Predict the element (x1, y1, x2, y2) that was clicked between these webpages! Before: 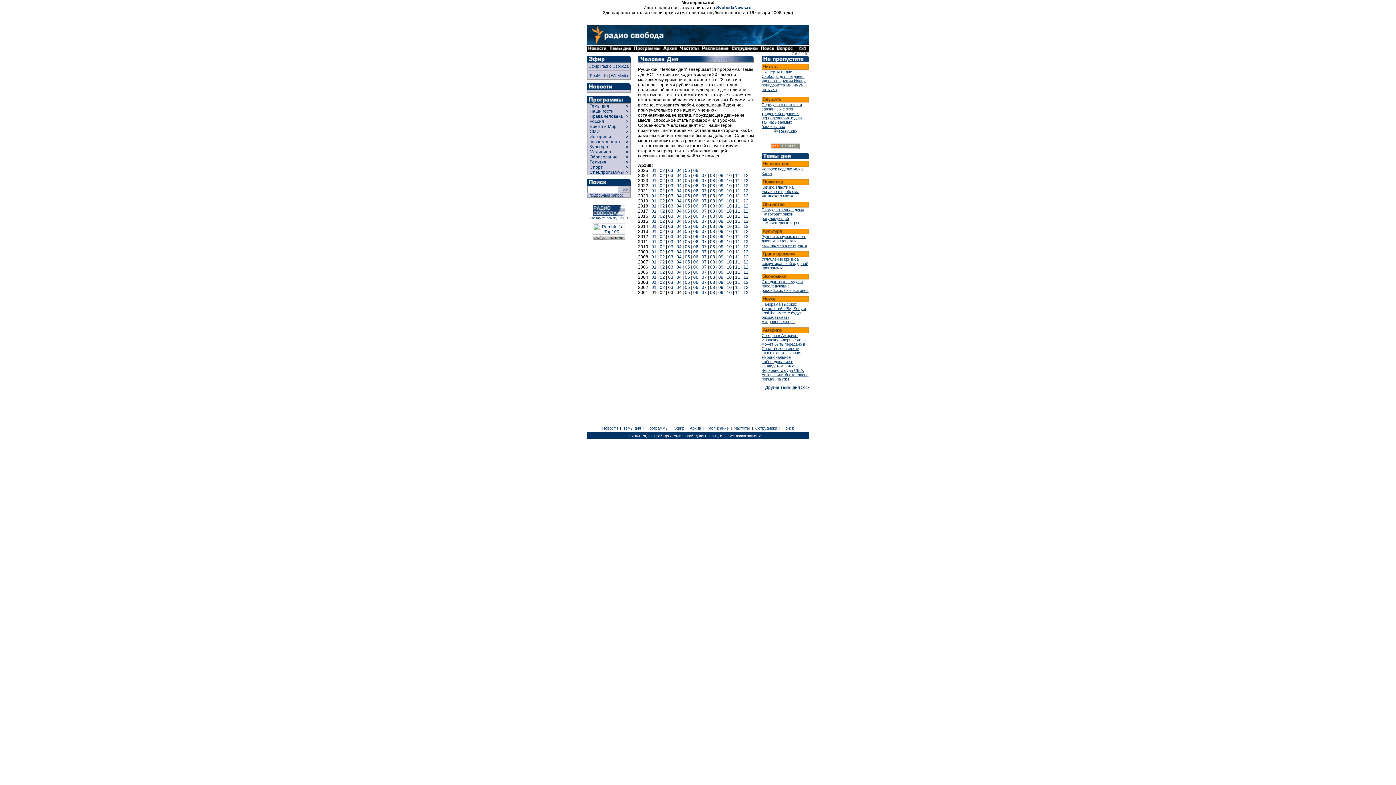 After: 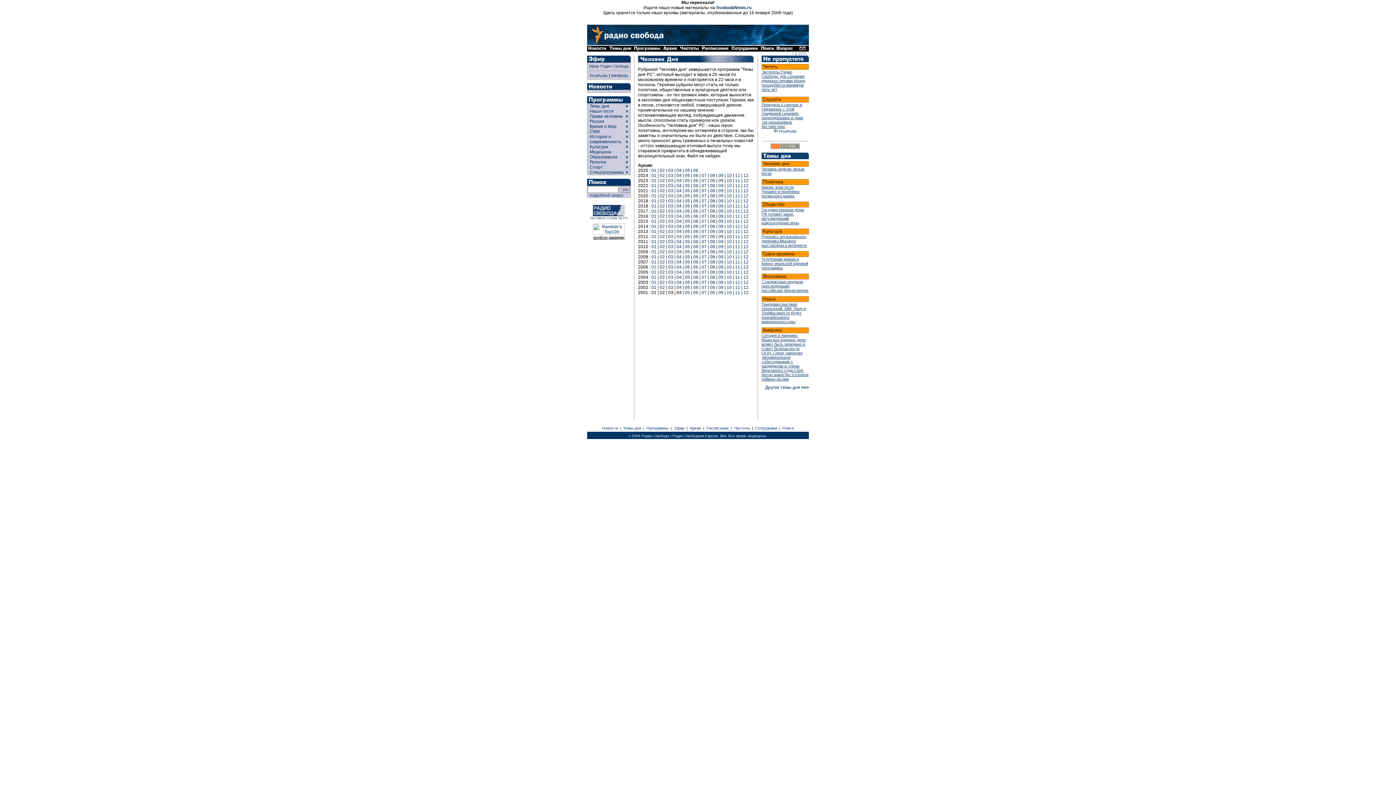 Action: bbox: (735, 239, 740, 244) label: 11